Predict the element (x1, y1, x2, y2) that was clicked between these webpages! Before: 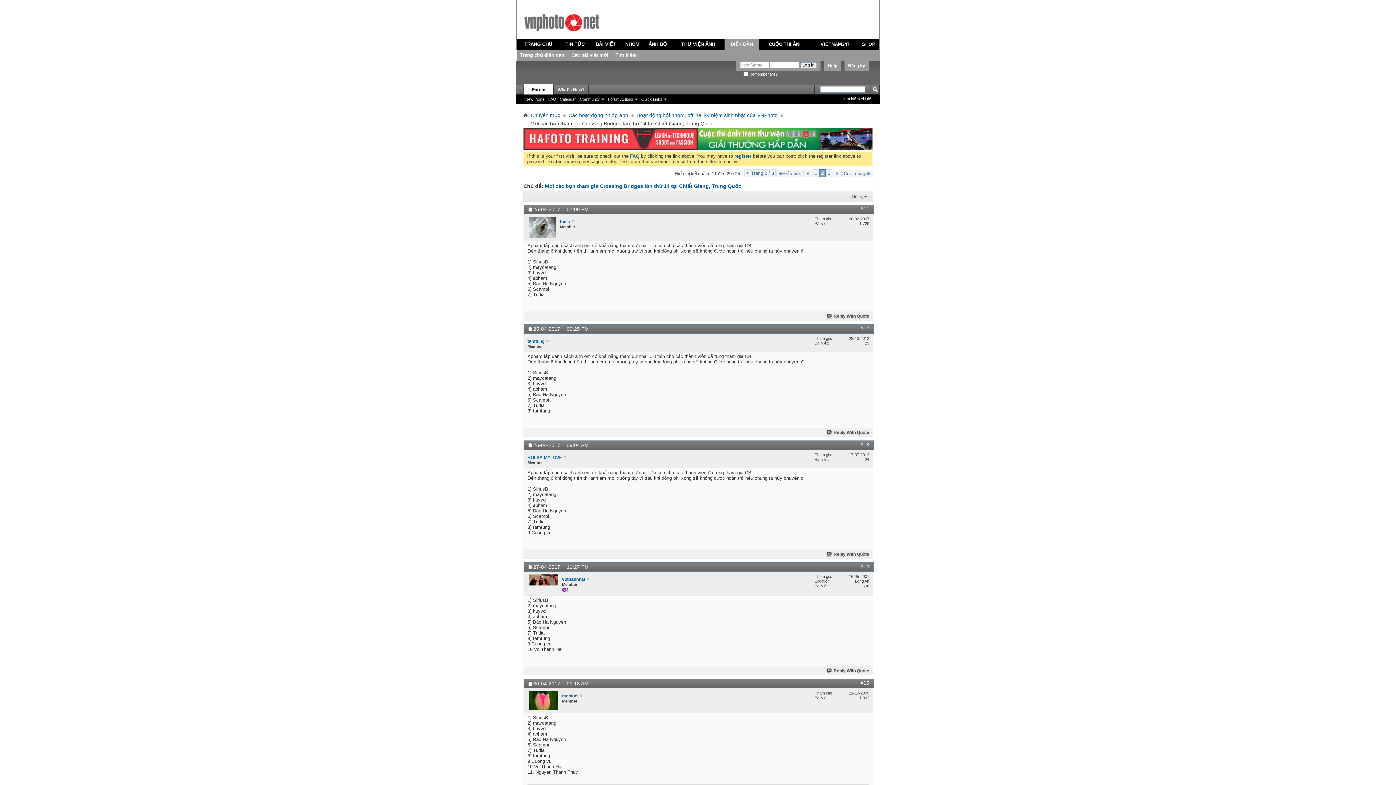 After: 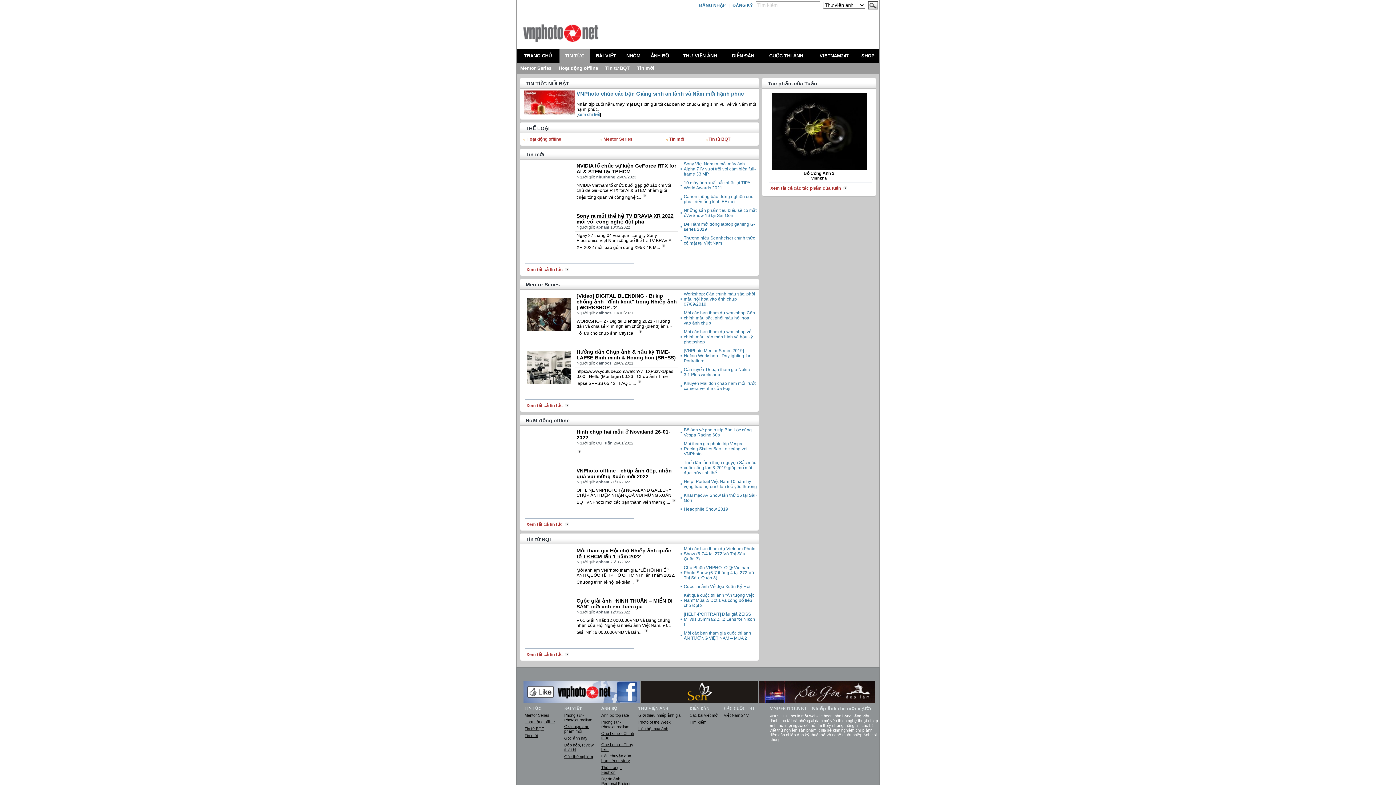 Action: bbox: (565, 41, 584, 46) label: TIN TỨC